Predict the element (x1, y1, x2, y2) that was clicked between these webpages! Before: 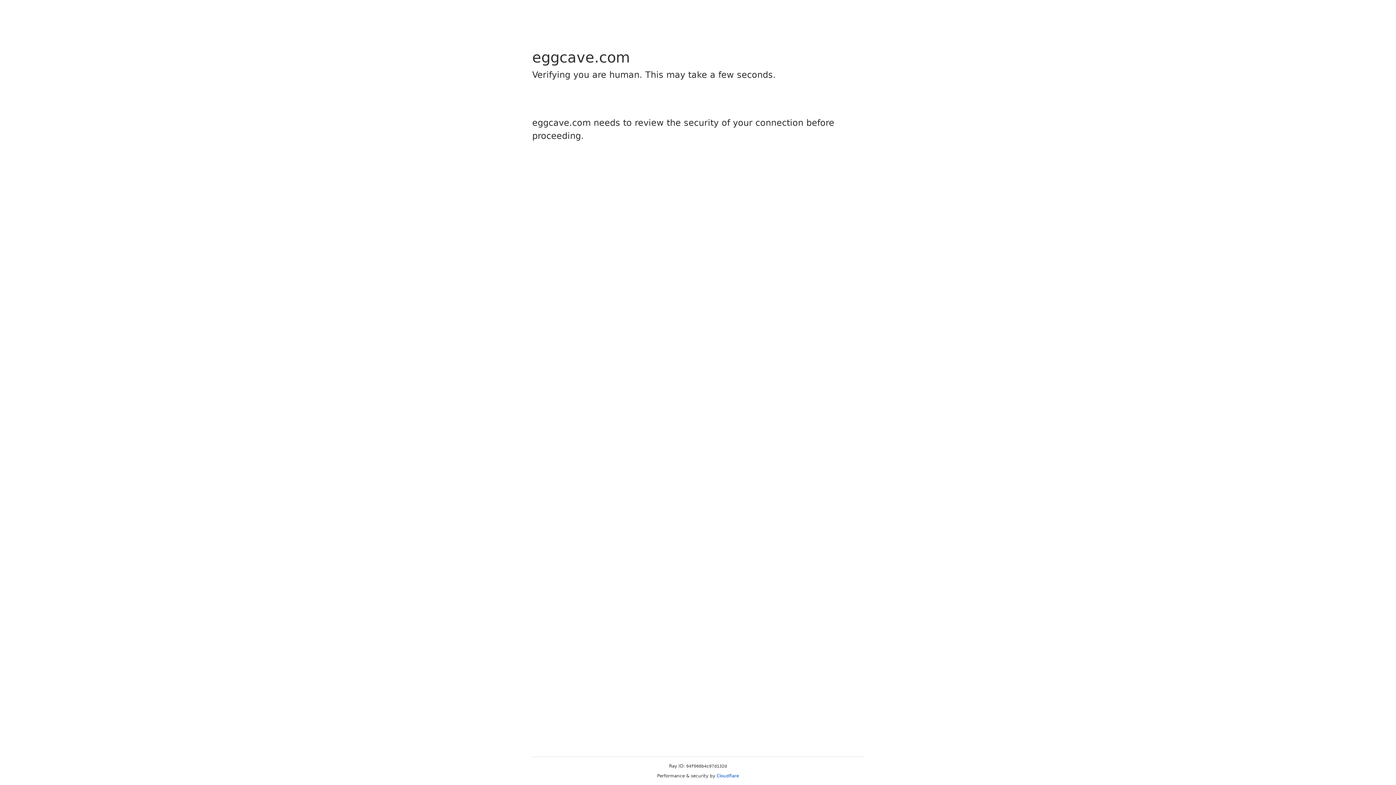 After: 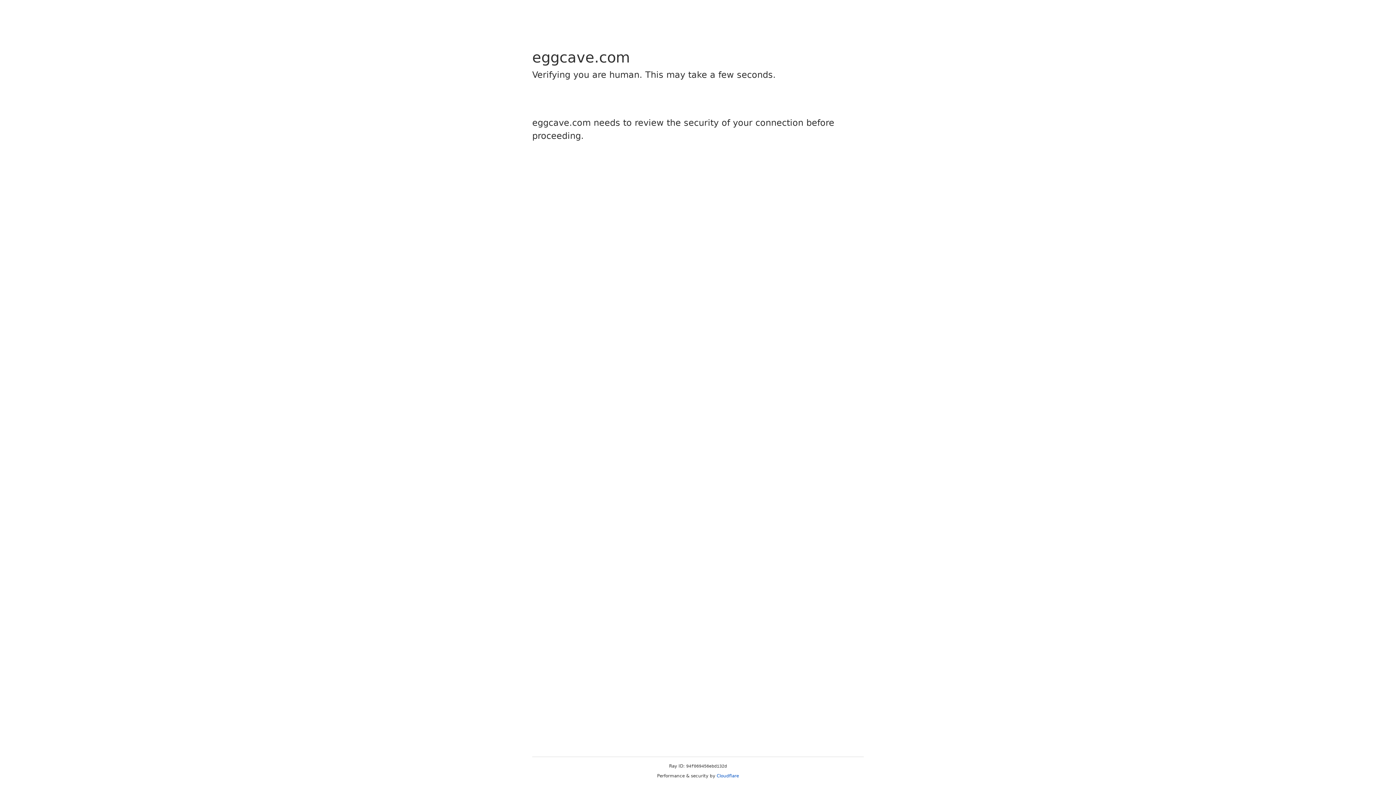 Action: bbox: (716, 773, 739, 778) label: Cloudflare